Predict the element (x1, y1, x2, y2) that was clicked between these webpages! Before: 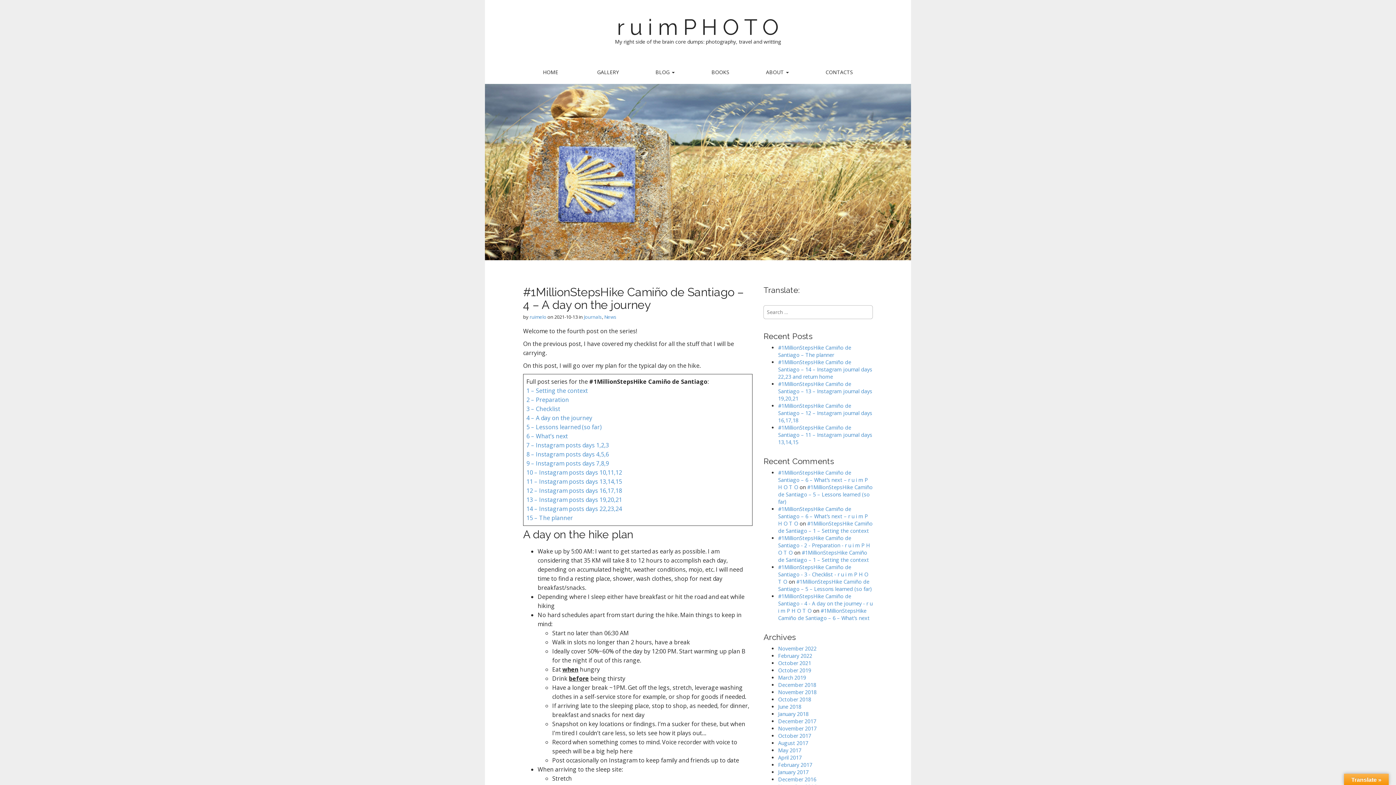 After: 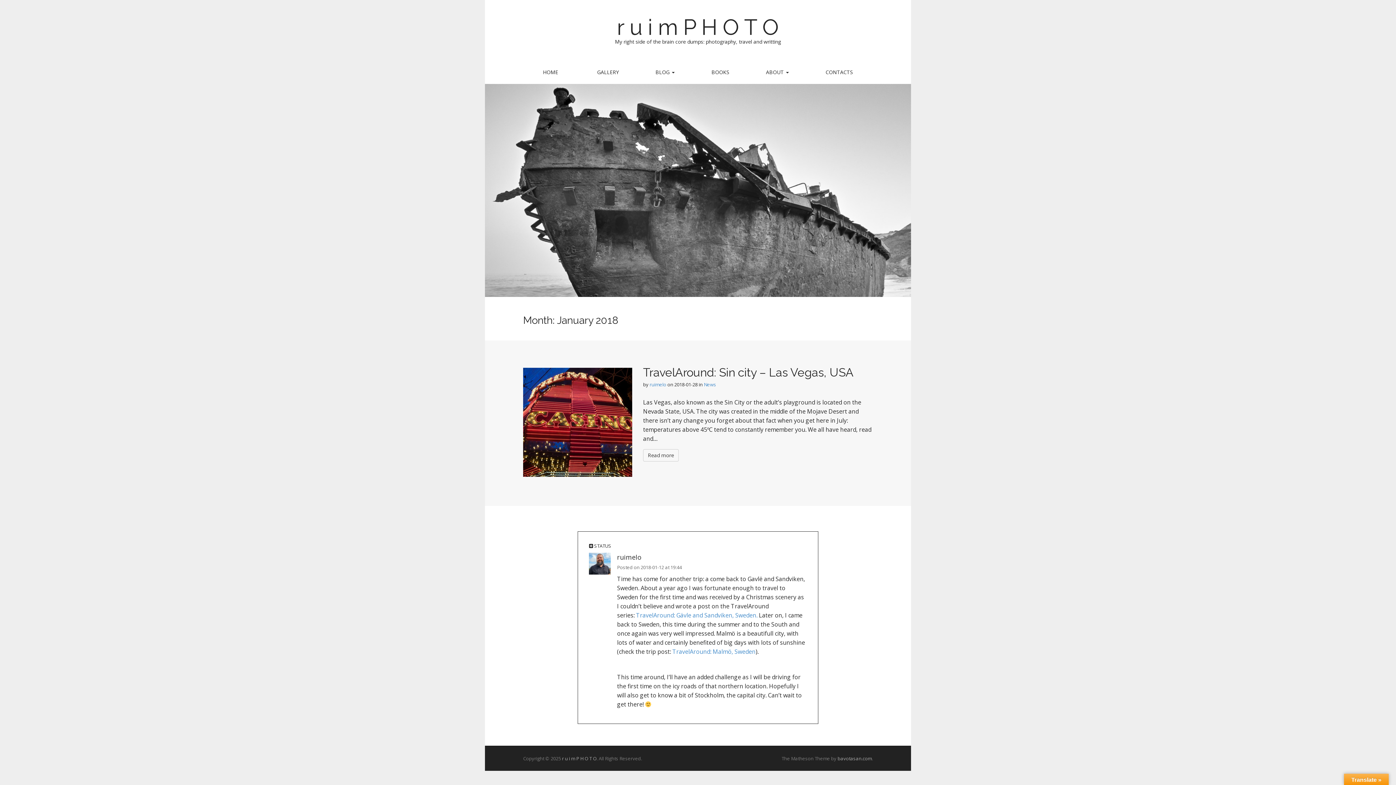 Action: bbox: (778, 711, 808, 717) label: January 2018